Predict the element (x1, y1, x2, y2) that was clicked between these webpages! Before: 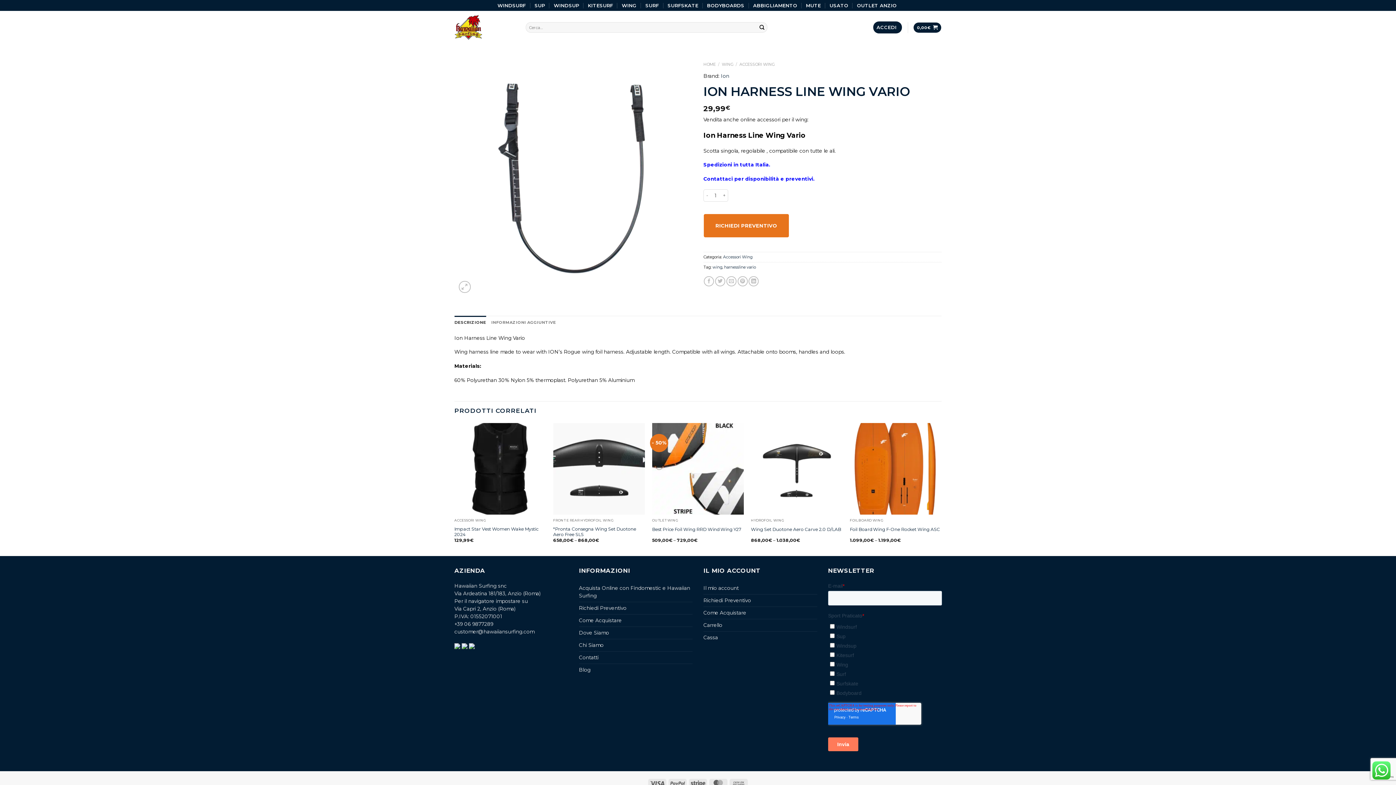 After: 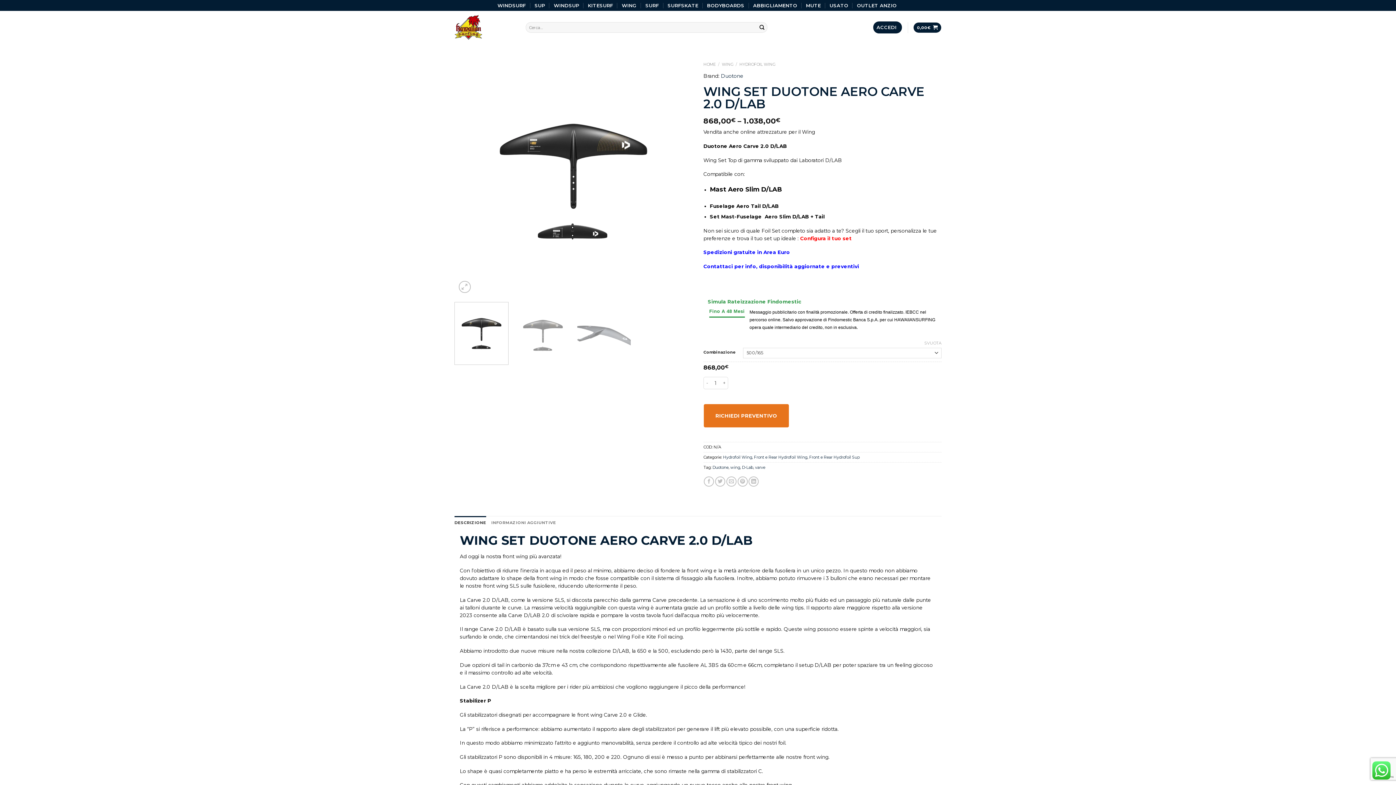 Action: label: Wing Set Duotone Aero Carve 2.0 D/LAB bbox: (751, 526, 841, 532)